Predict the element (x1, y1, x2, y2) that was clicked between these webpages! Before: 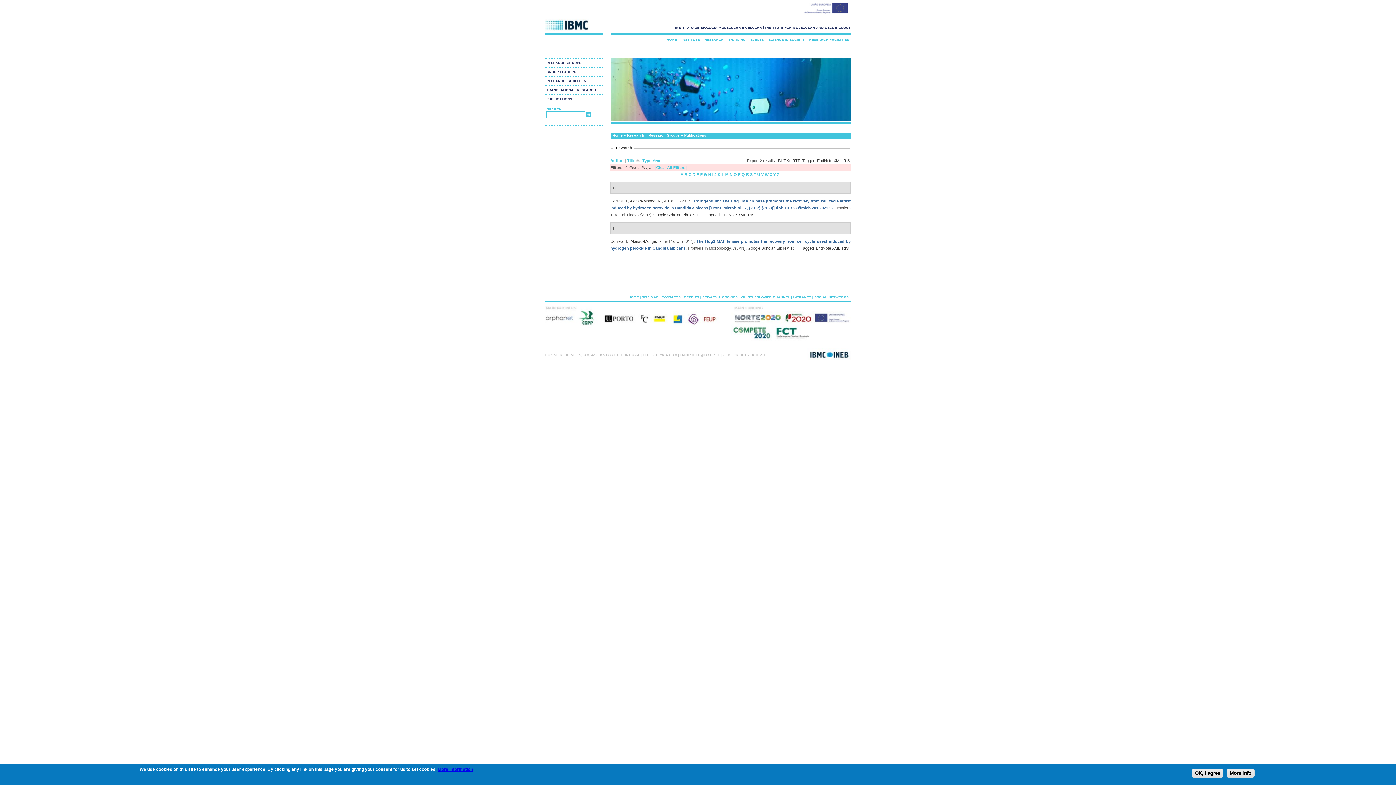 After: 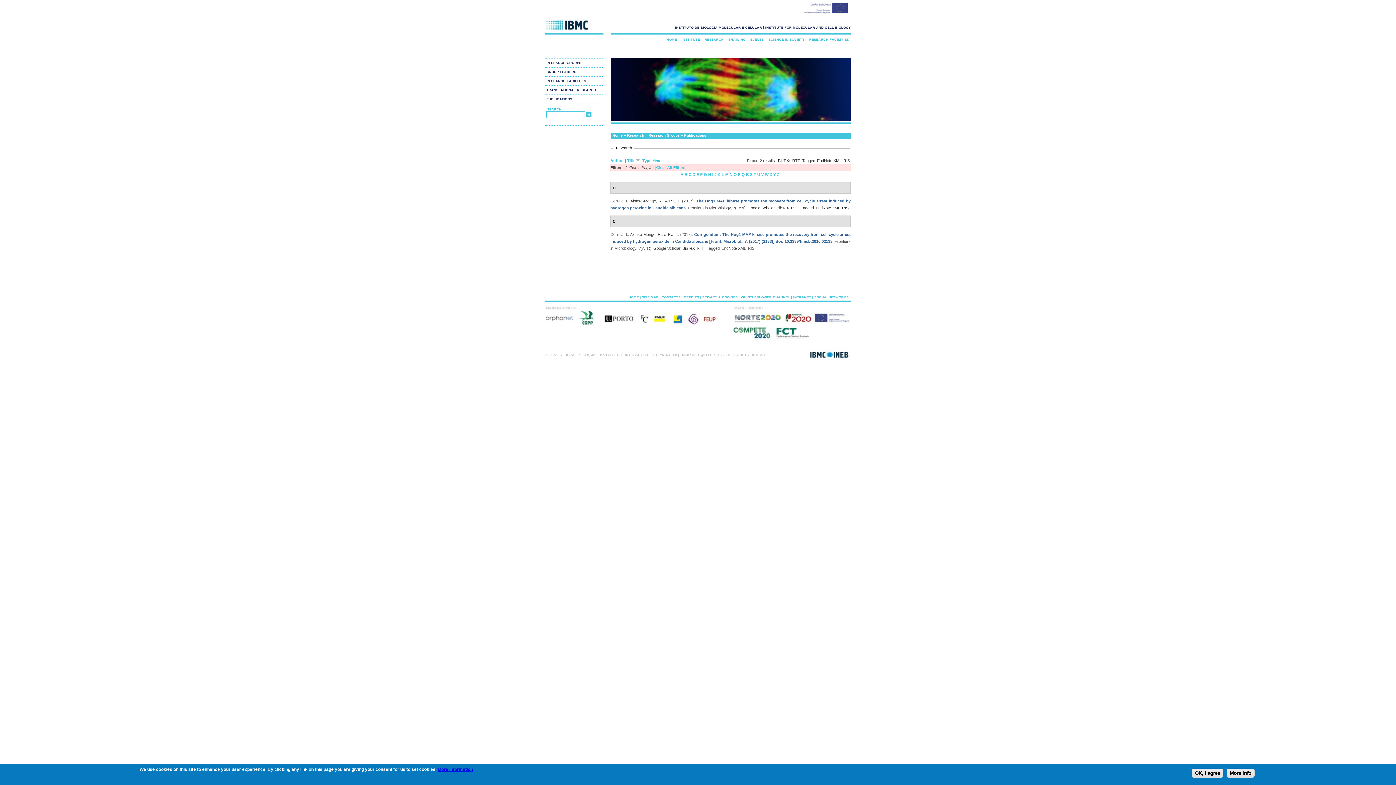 Action: bbox: (627, 158, 635, 162) label: Title